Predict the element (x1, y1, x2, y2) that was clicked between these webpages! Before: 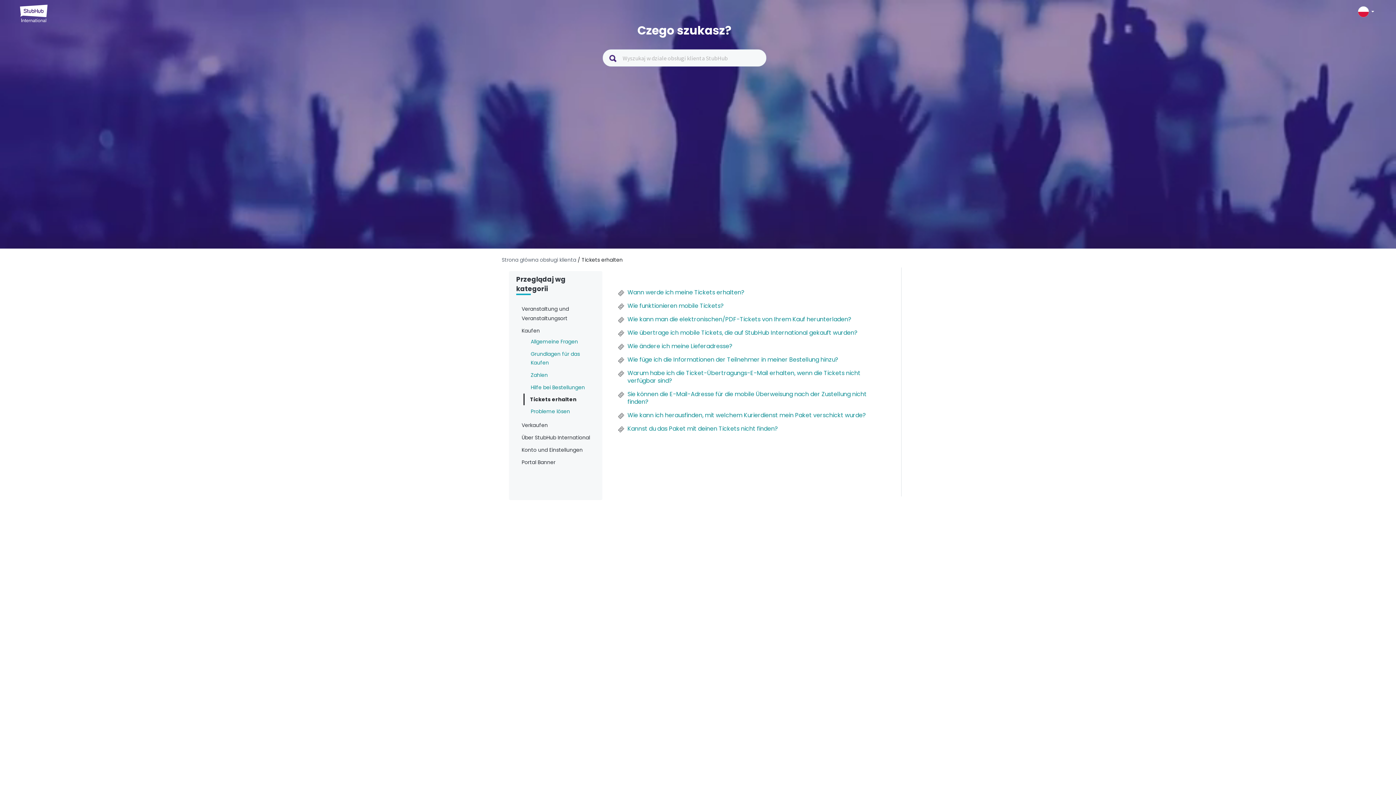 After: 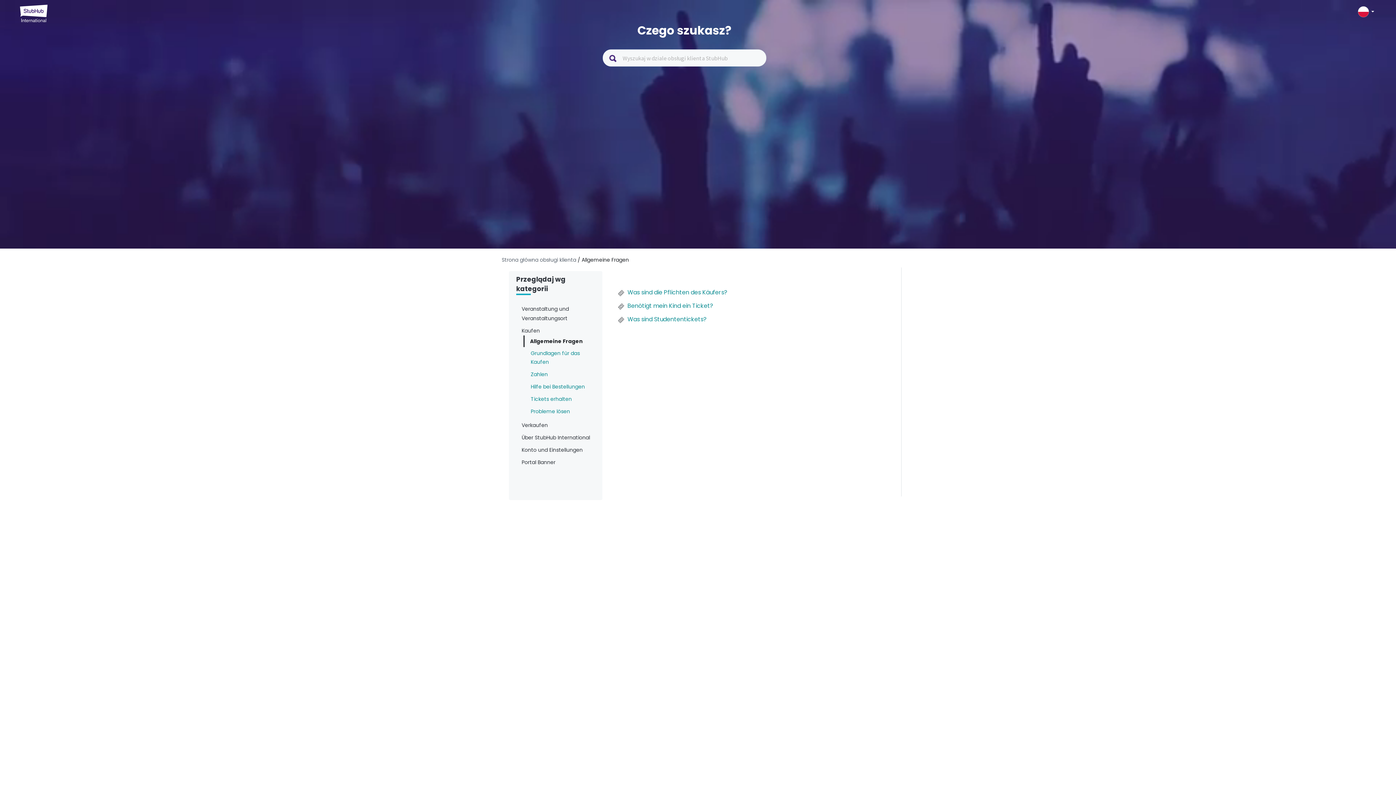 Action: label: Allgemeine Fragen bbox: (530, 338, 578, 345)